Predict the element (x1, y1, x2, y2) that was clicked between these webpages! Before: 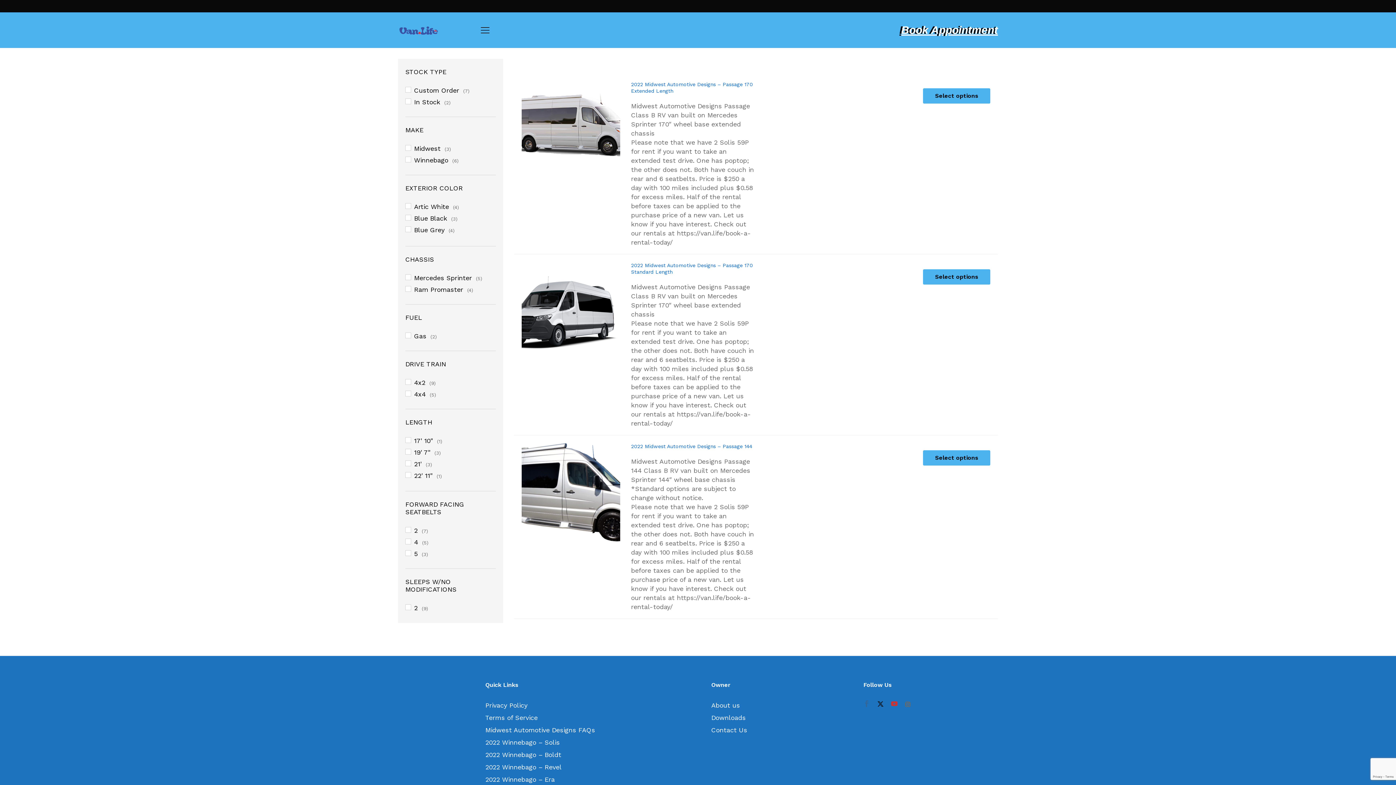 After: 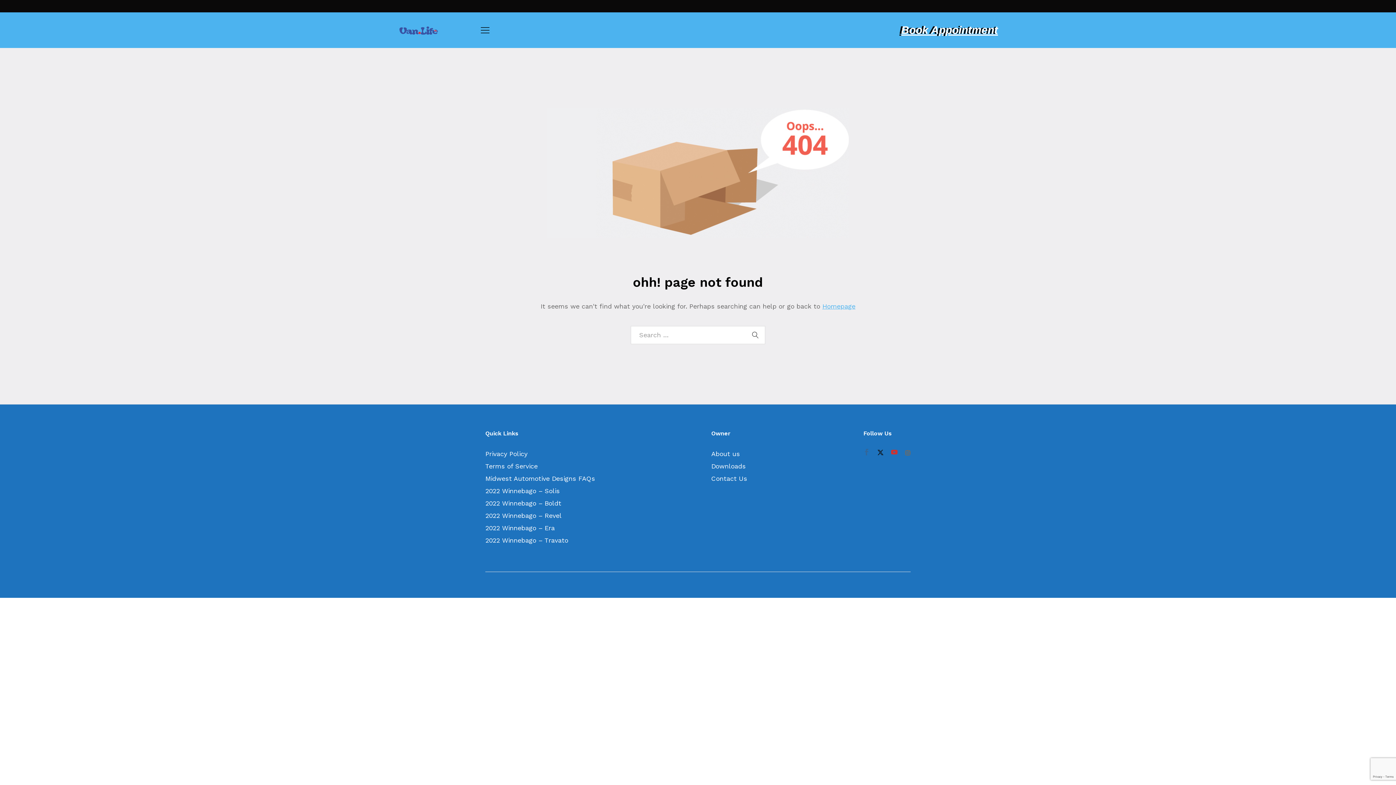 Action: label: 2022 Winnebago – Boldt bbox: (485, 751, 561, 758)